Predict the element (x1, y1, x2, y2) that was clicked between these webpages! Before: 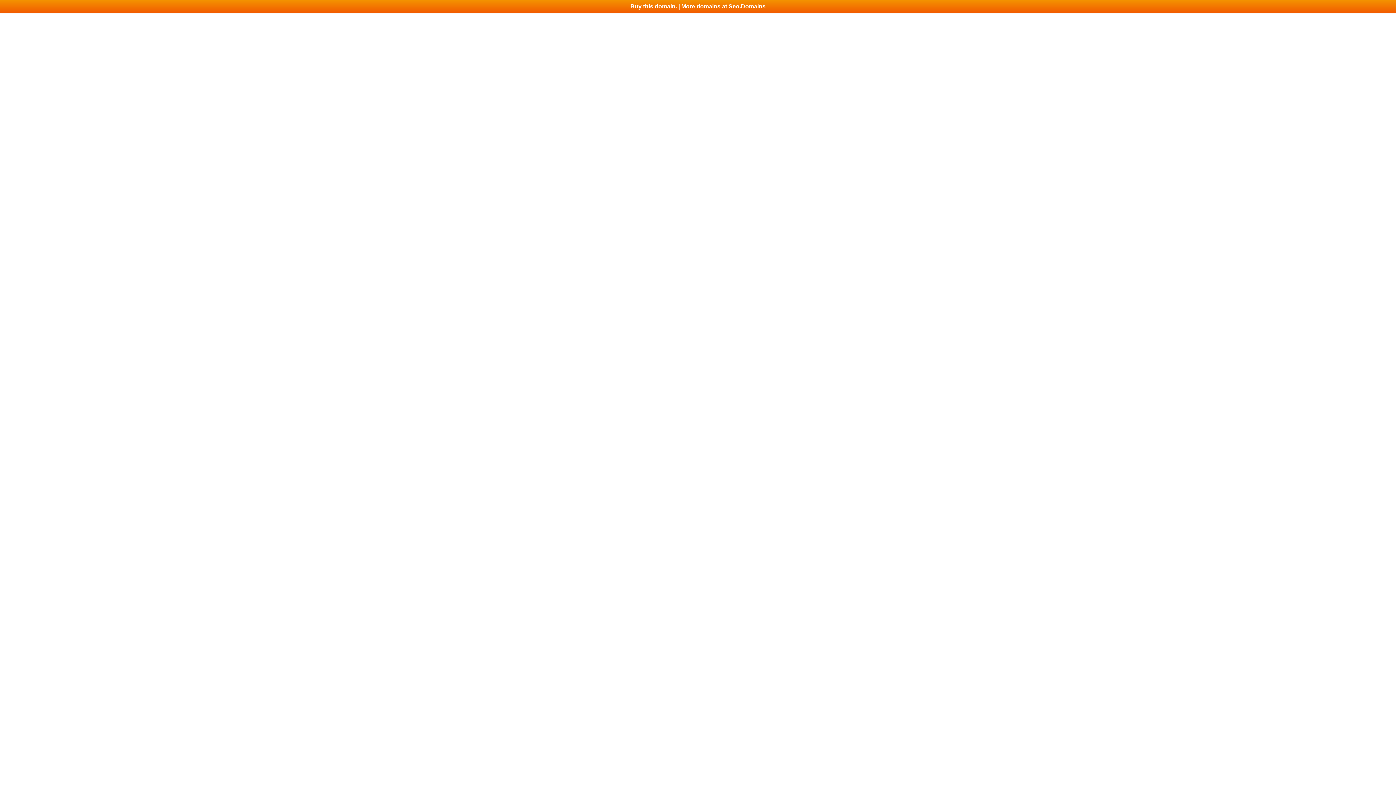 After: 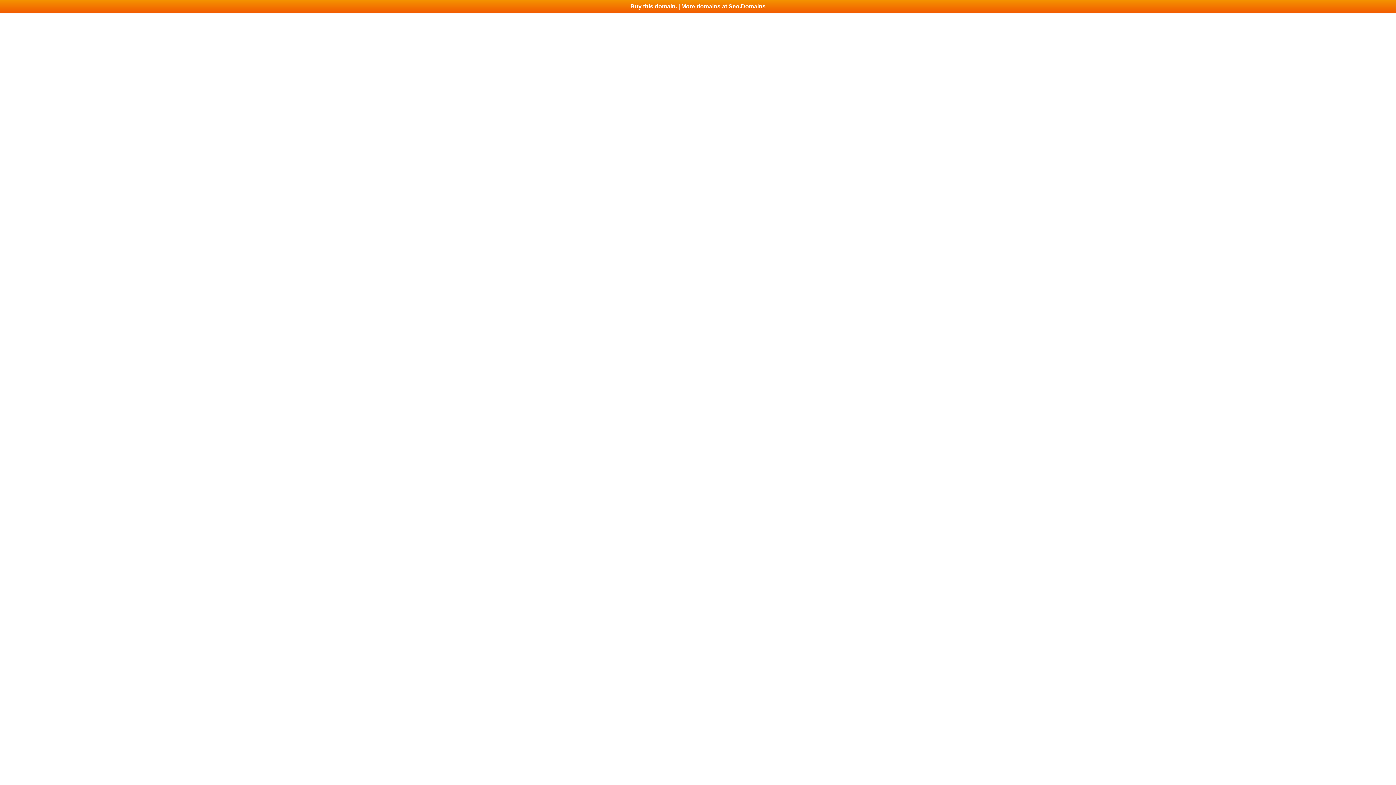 Action: bbox: (0, 0, 1396, 13) label: Buy this domain. | More domains at Seo.Domains